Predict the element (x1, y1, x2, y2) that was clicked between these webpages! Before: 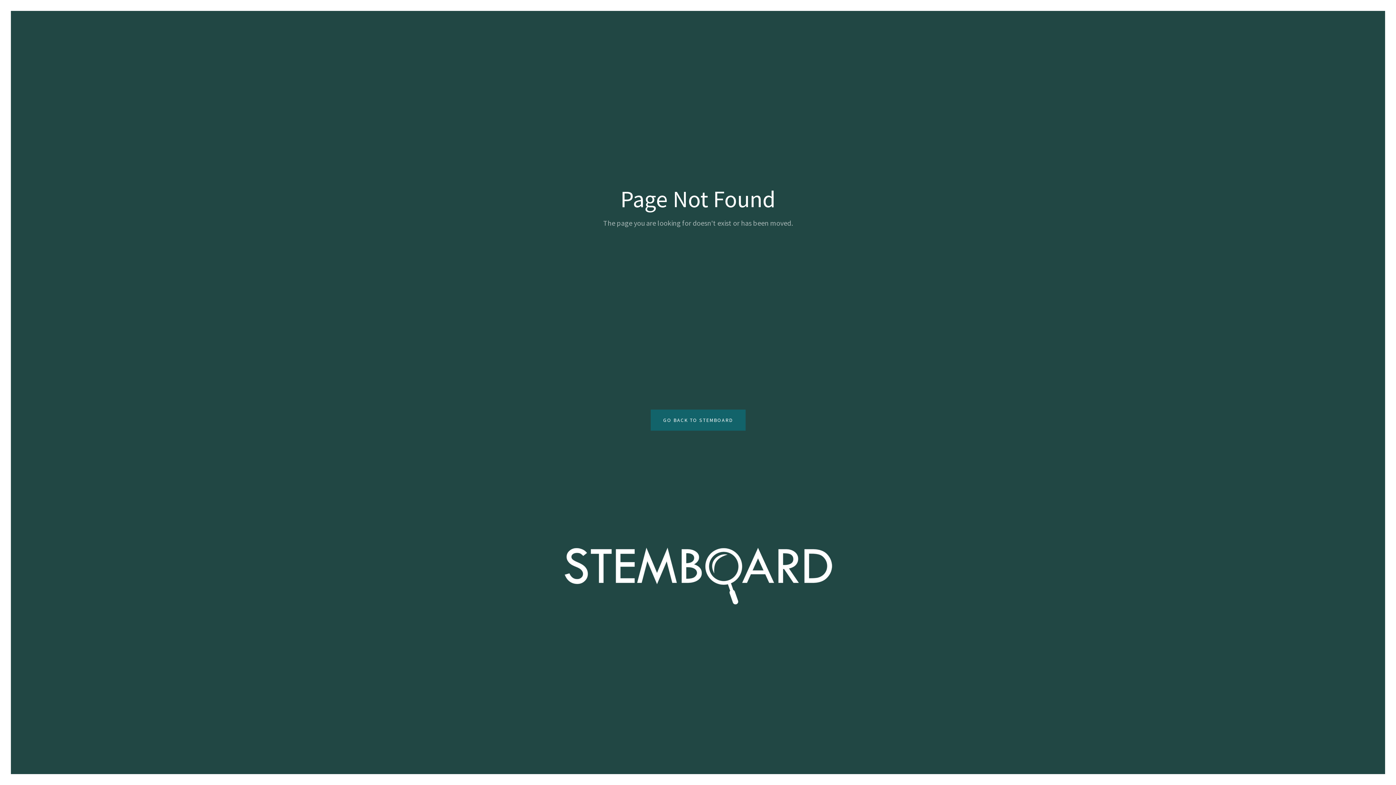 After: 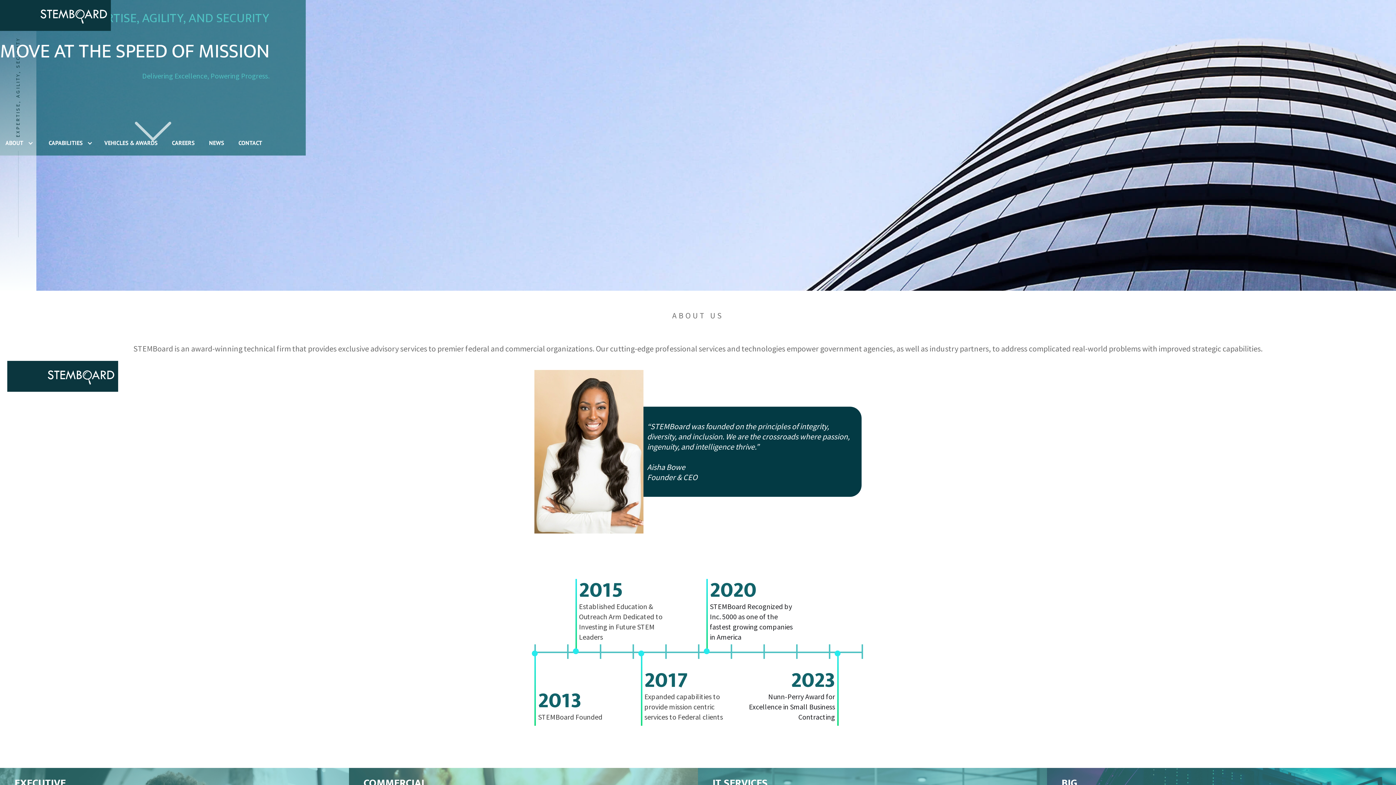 Action: bbox: (650, 409, 745, 430) label: GO BACK TO STEMBOARD
